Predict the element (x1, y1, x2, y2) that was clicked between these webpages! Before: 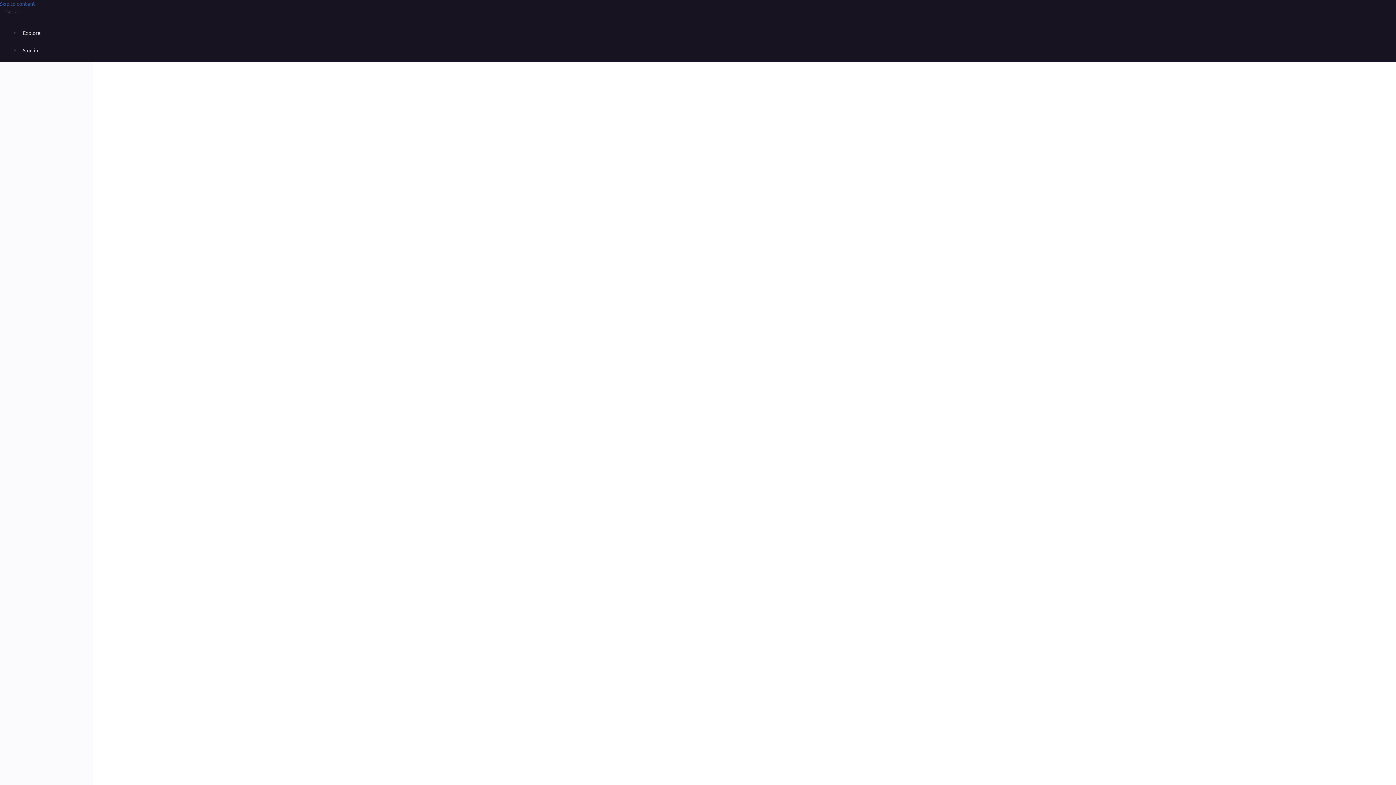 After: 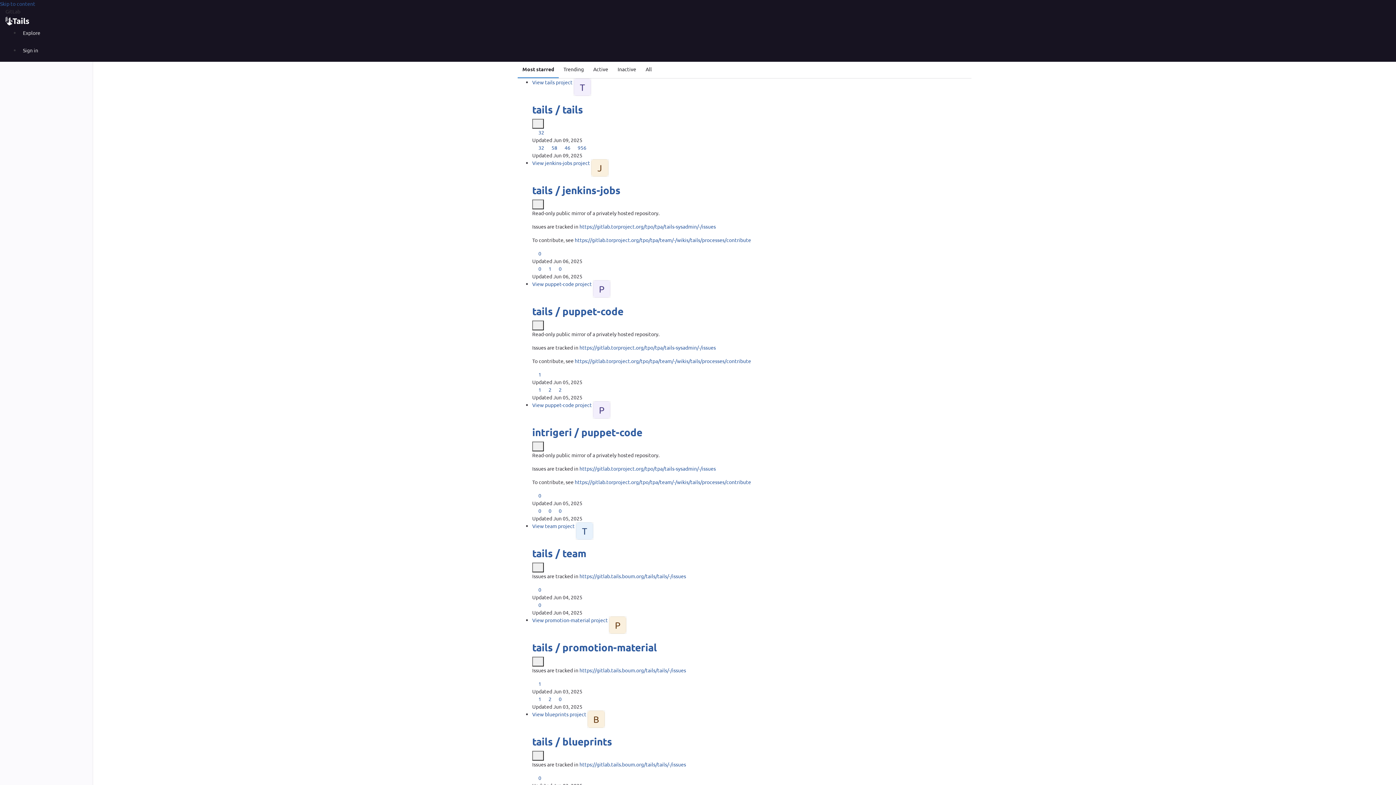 Action: bbox: (20, 26, 43, 38) label: Explore